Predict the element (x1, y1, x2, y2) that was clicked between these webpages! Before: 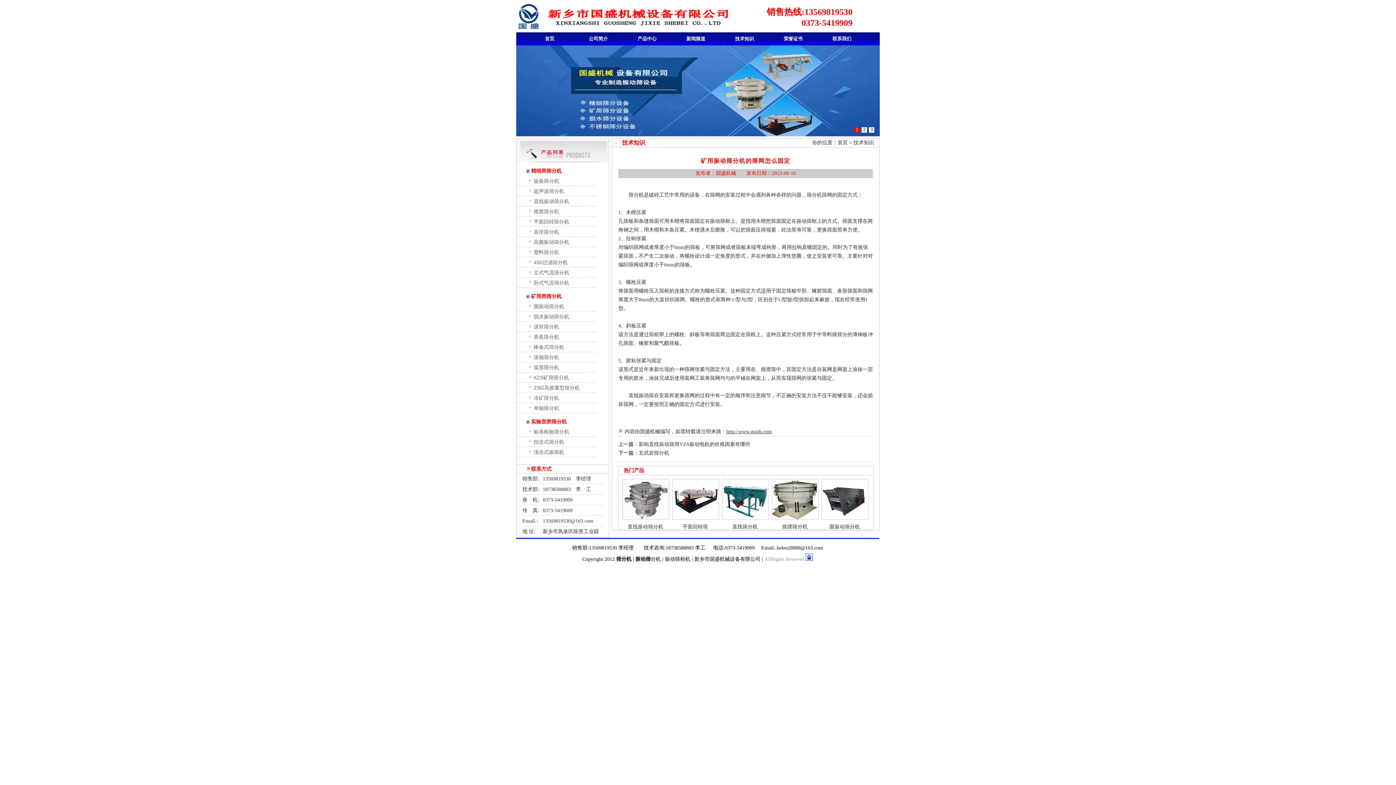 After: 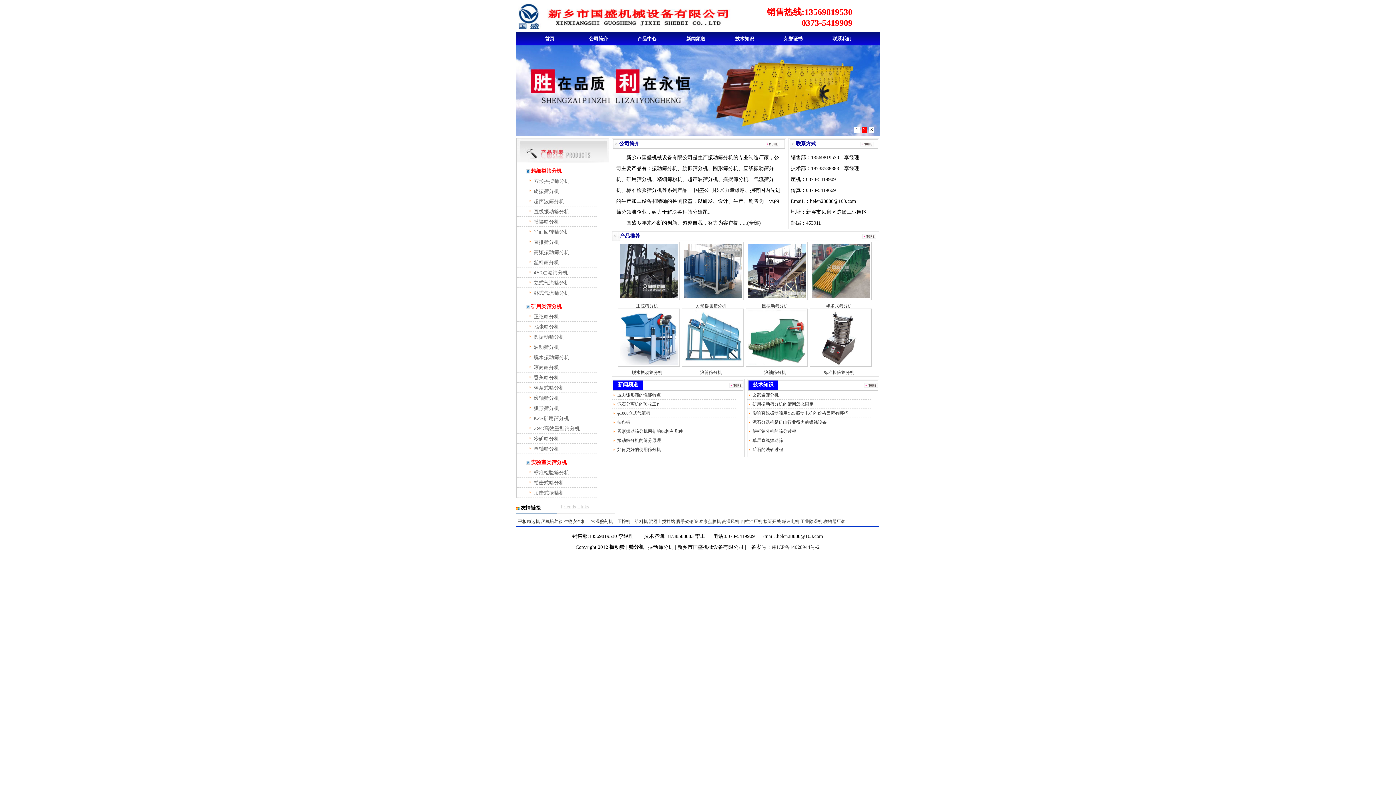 Action: label: 首页 bbox: (525, 32, 574, 45)